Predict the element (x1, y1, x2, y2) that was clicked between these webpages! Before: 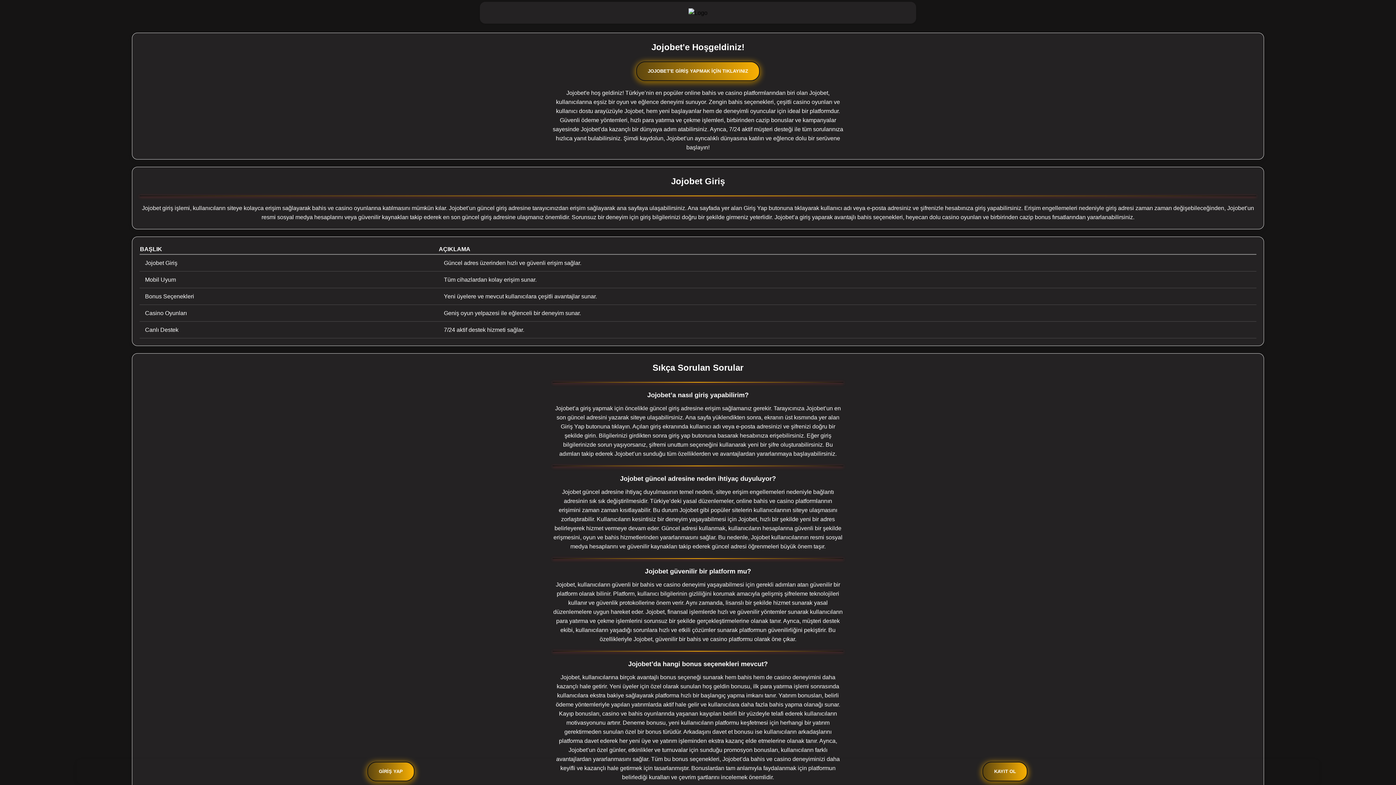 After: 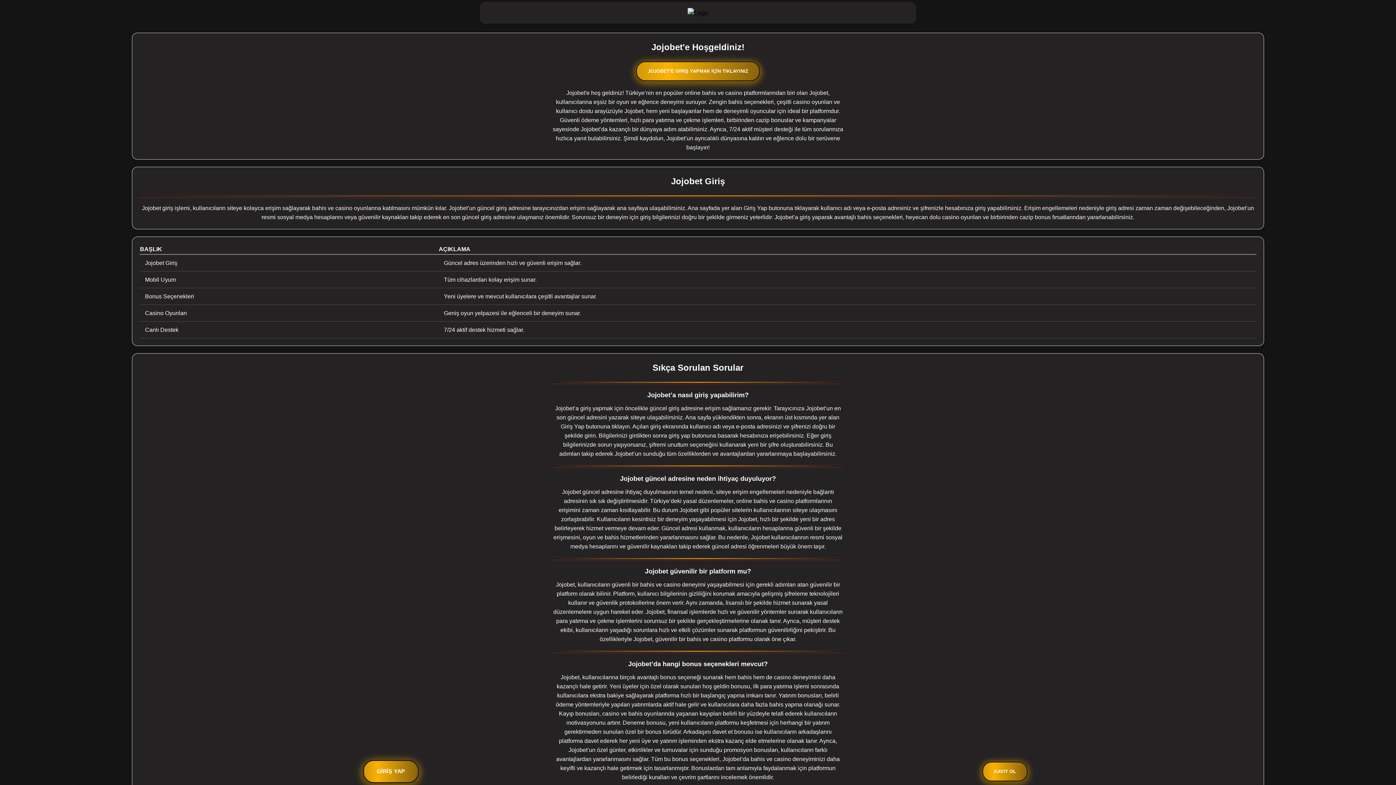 Action: label: GİRİŞ YAP bbox: (83, 751, 698, 792)